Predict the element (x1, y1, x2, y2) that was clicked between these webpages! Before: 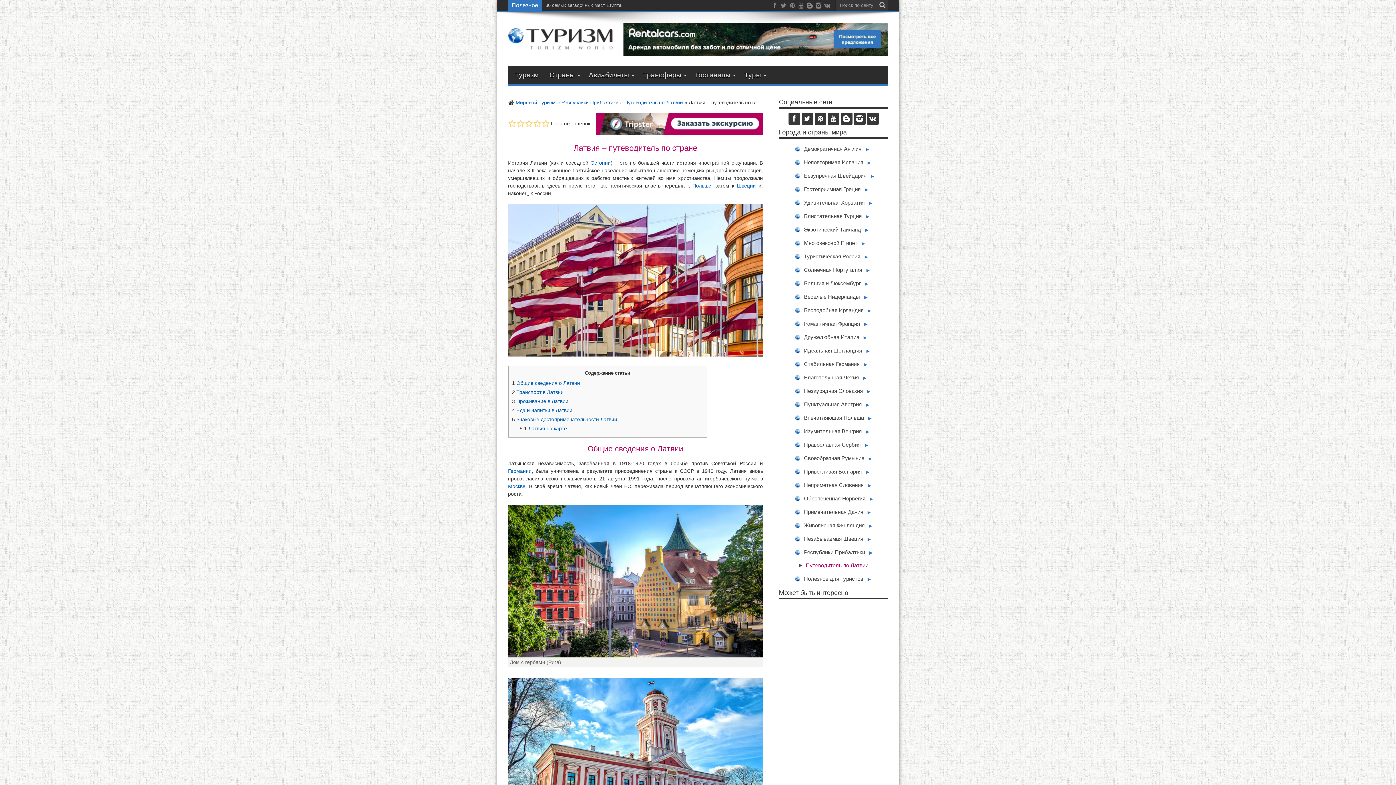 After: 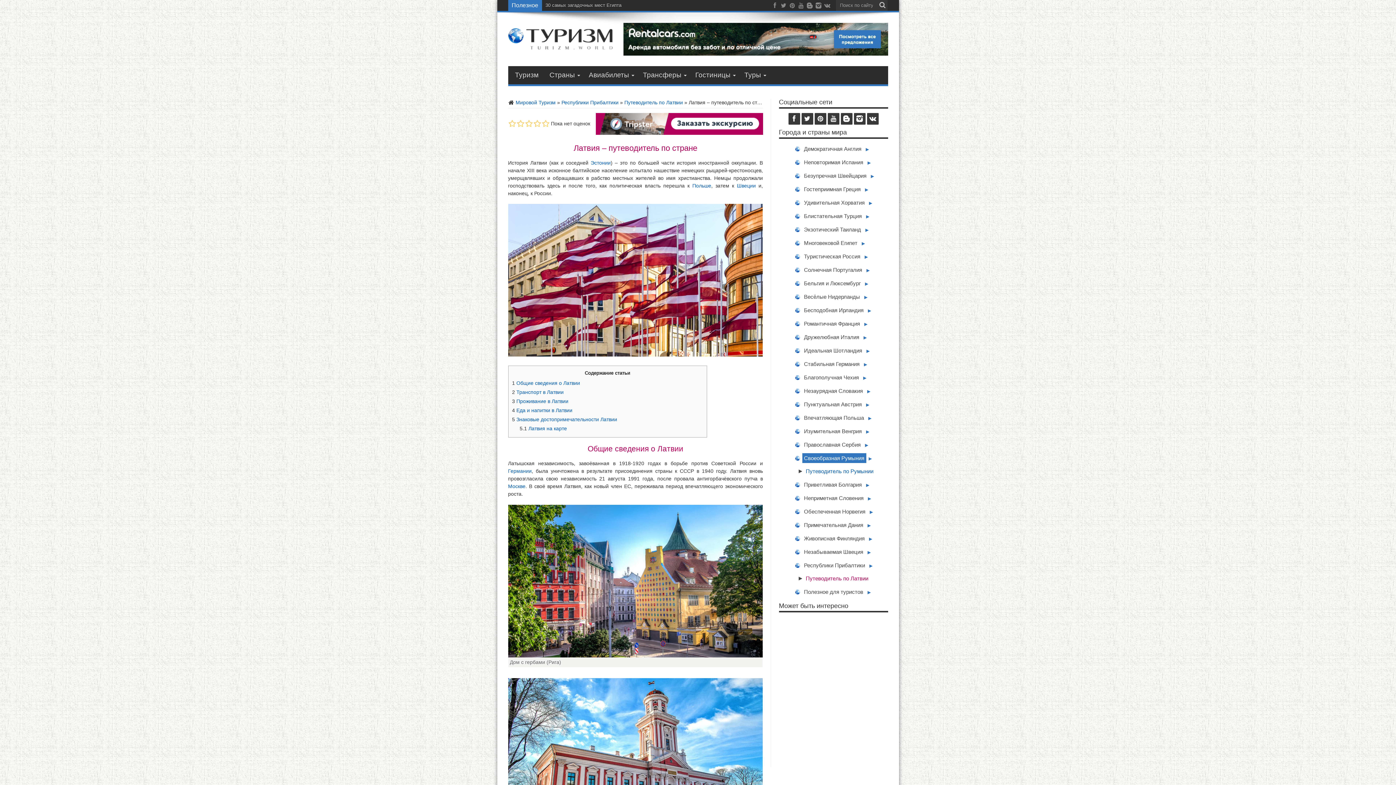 Action: label: Своеобразная Румыния bbox: (802, 453, 866, 463)